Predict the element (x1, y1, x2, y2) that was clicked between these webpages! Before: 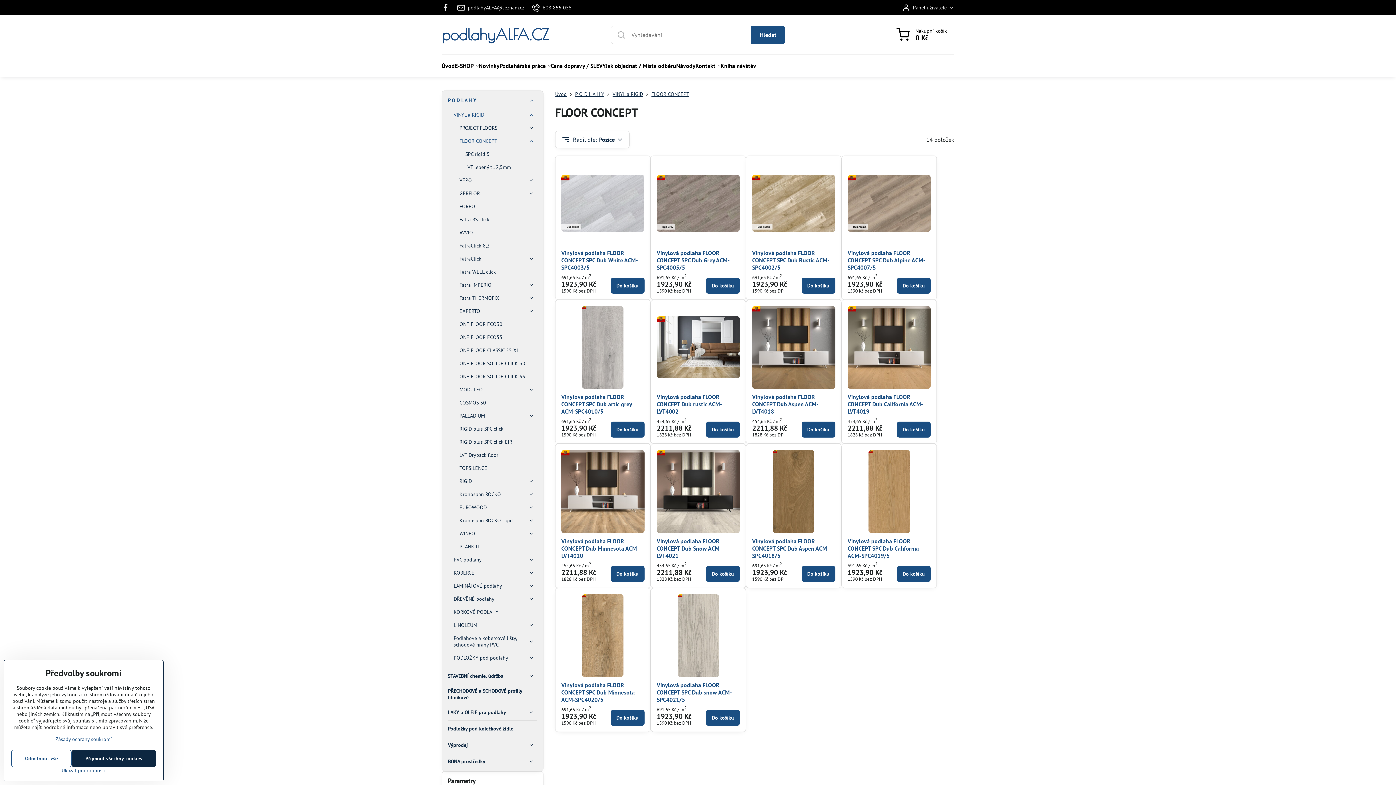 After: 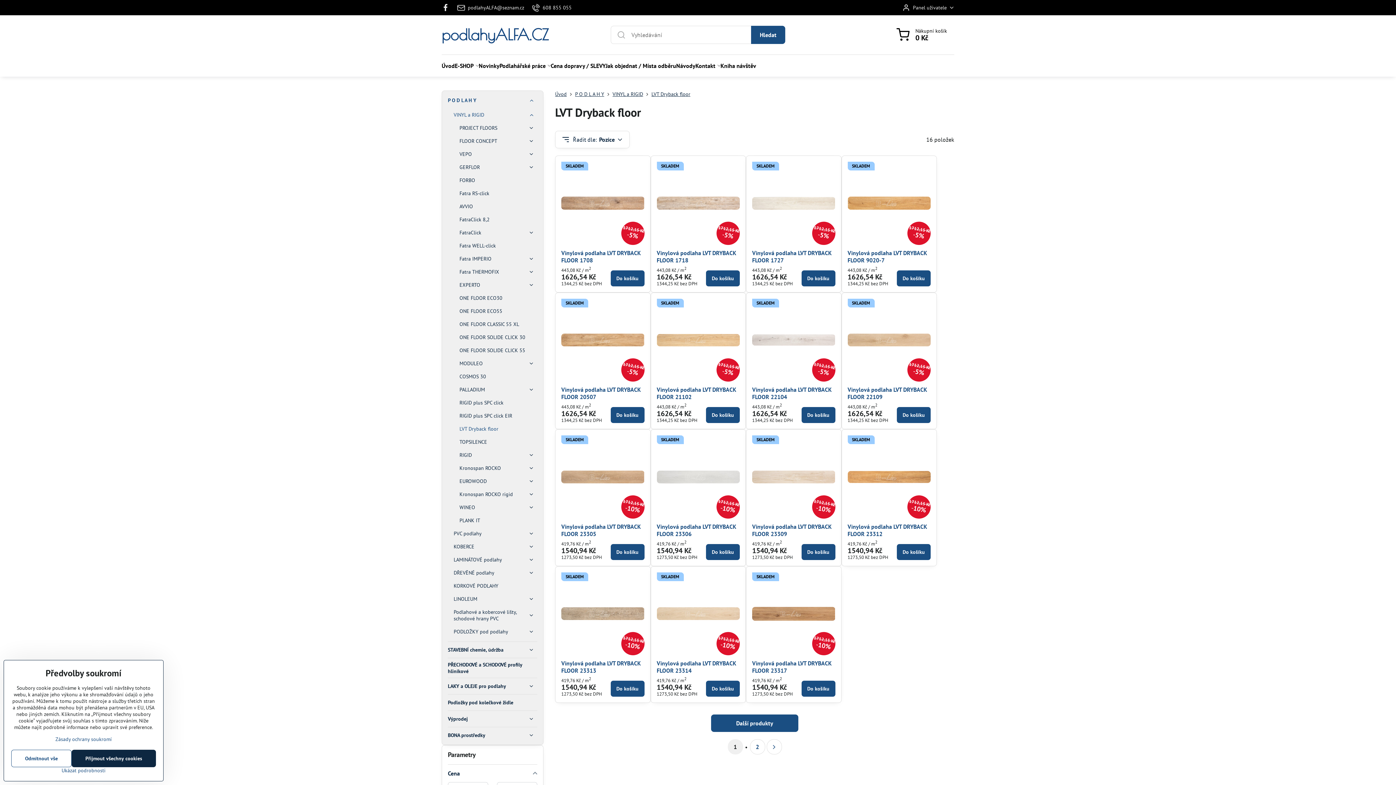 Action: bbox: (459, 448, 537, 461) label: LVT Dryback floor